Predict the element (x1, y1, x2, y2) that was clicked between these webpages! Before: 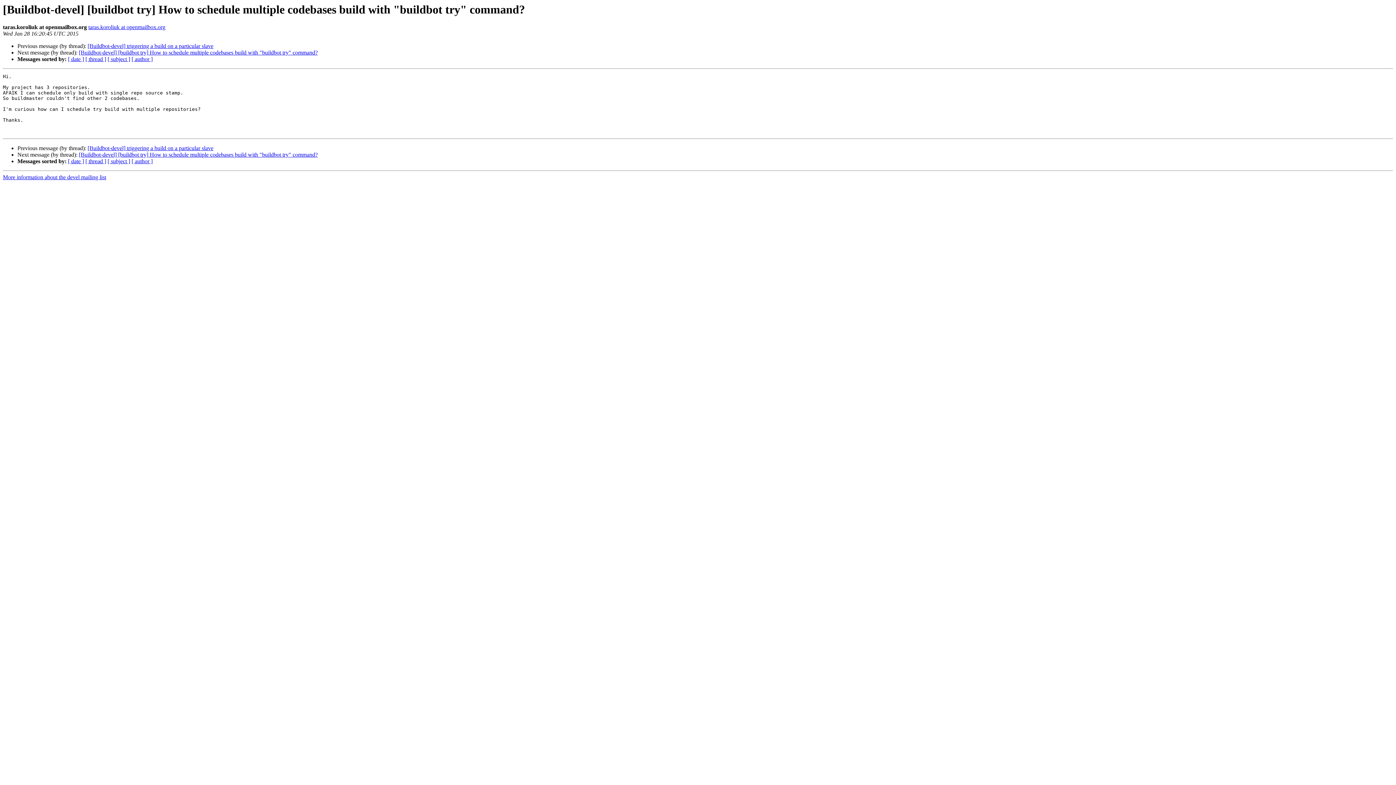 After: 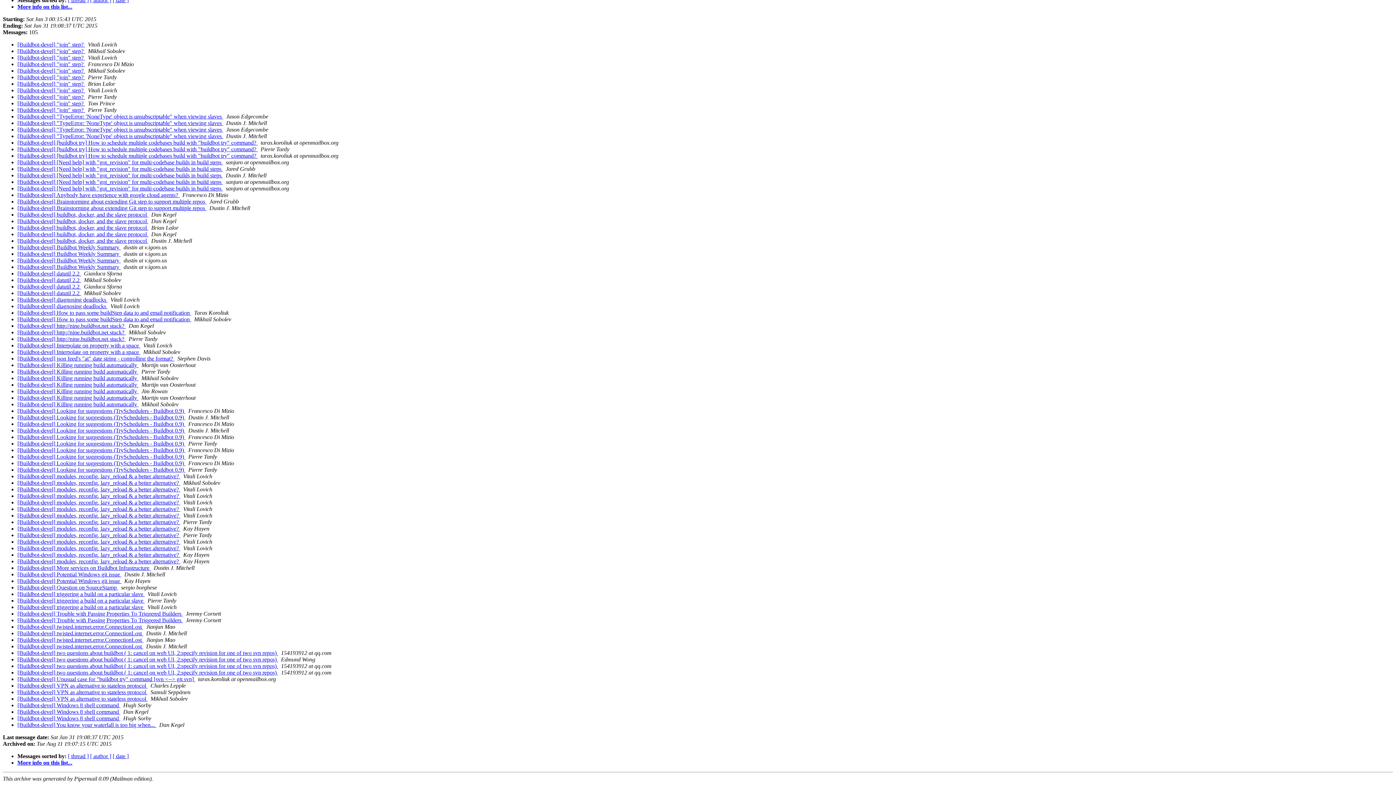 Action: label: [ subject ] bbox: (107, 56, 130, 62)